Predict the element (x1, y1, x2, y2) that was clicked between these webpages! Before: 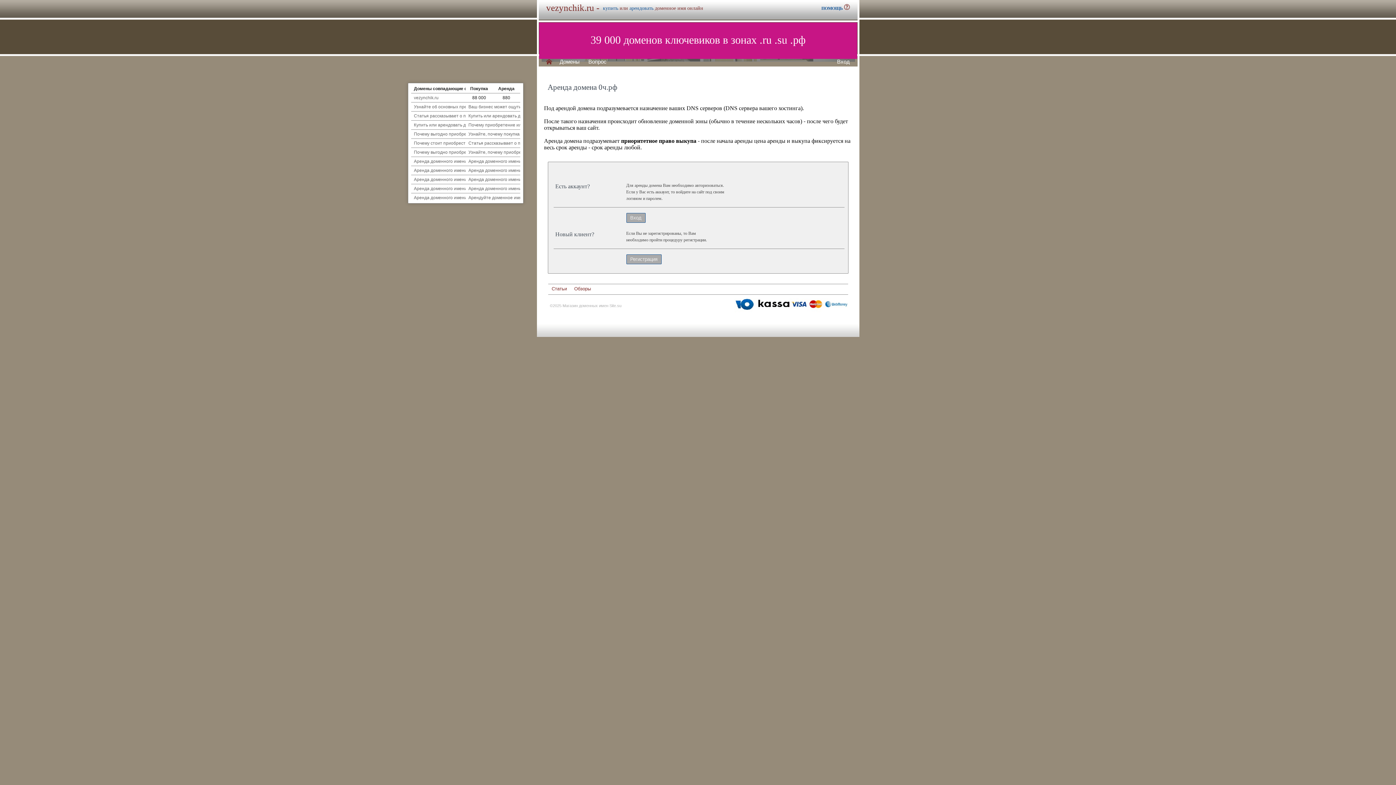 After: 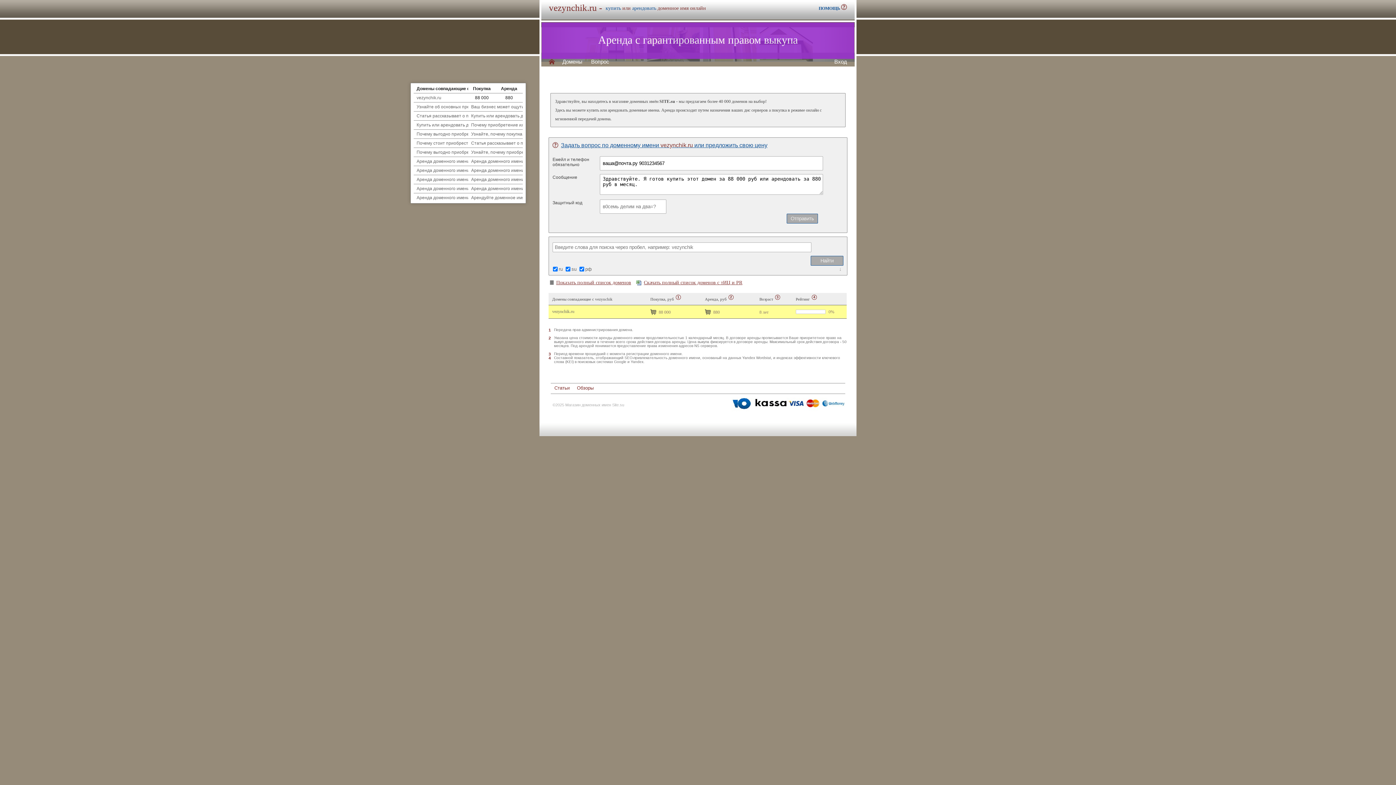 Action: label: Вопрос bbox: (588, 58, 606, 64)